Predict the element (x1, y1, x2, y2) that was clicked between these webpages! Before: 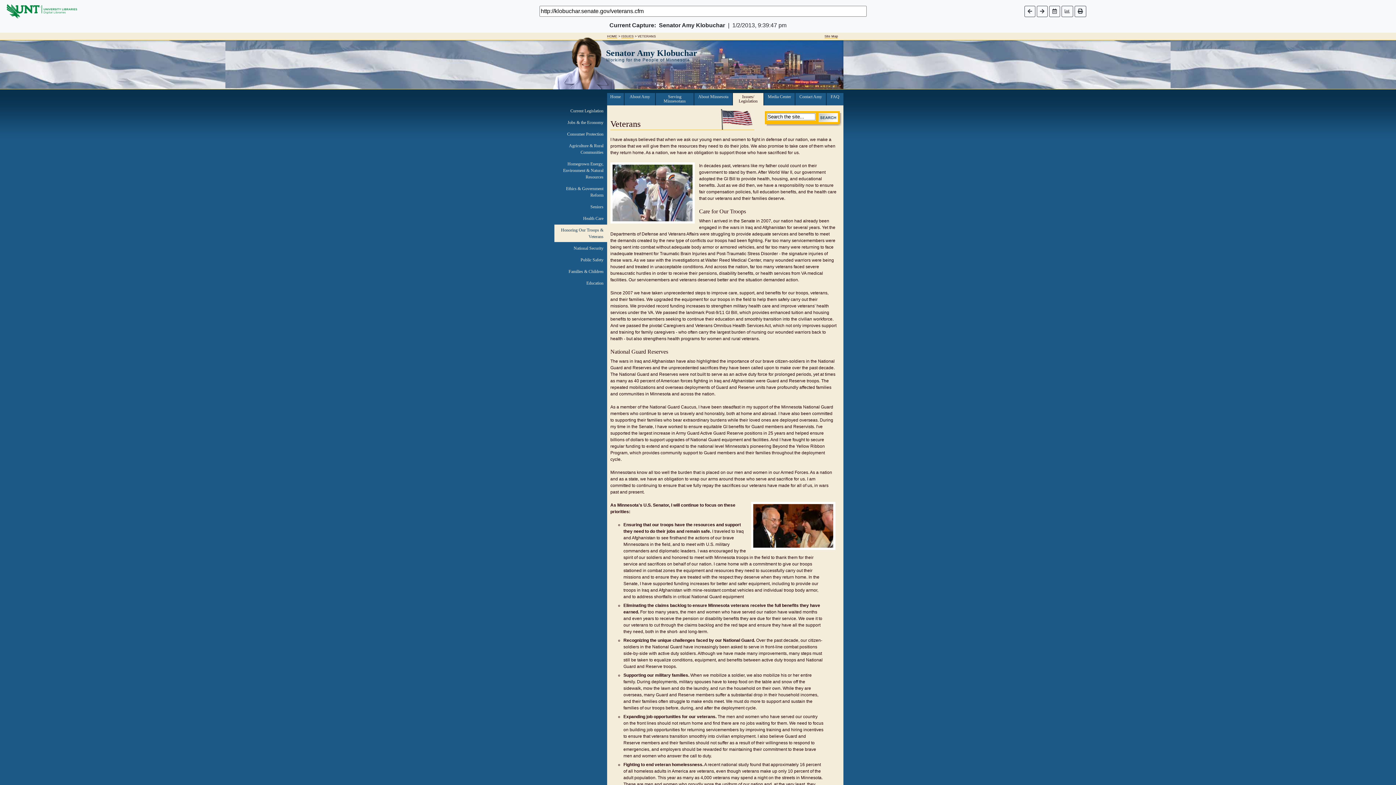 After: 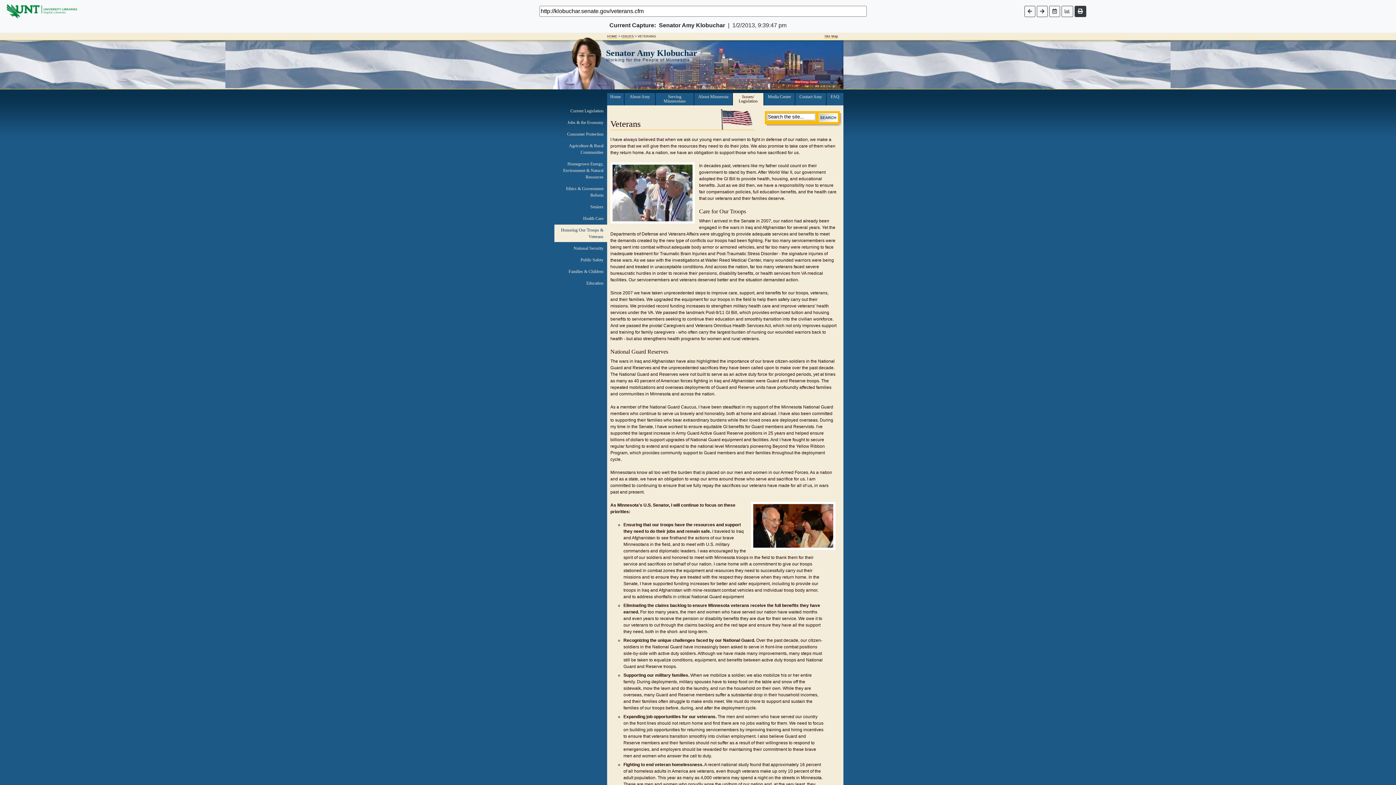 Action: bbox: (1074, 5, 1086, 16)